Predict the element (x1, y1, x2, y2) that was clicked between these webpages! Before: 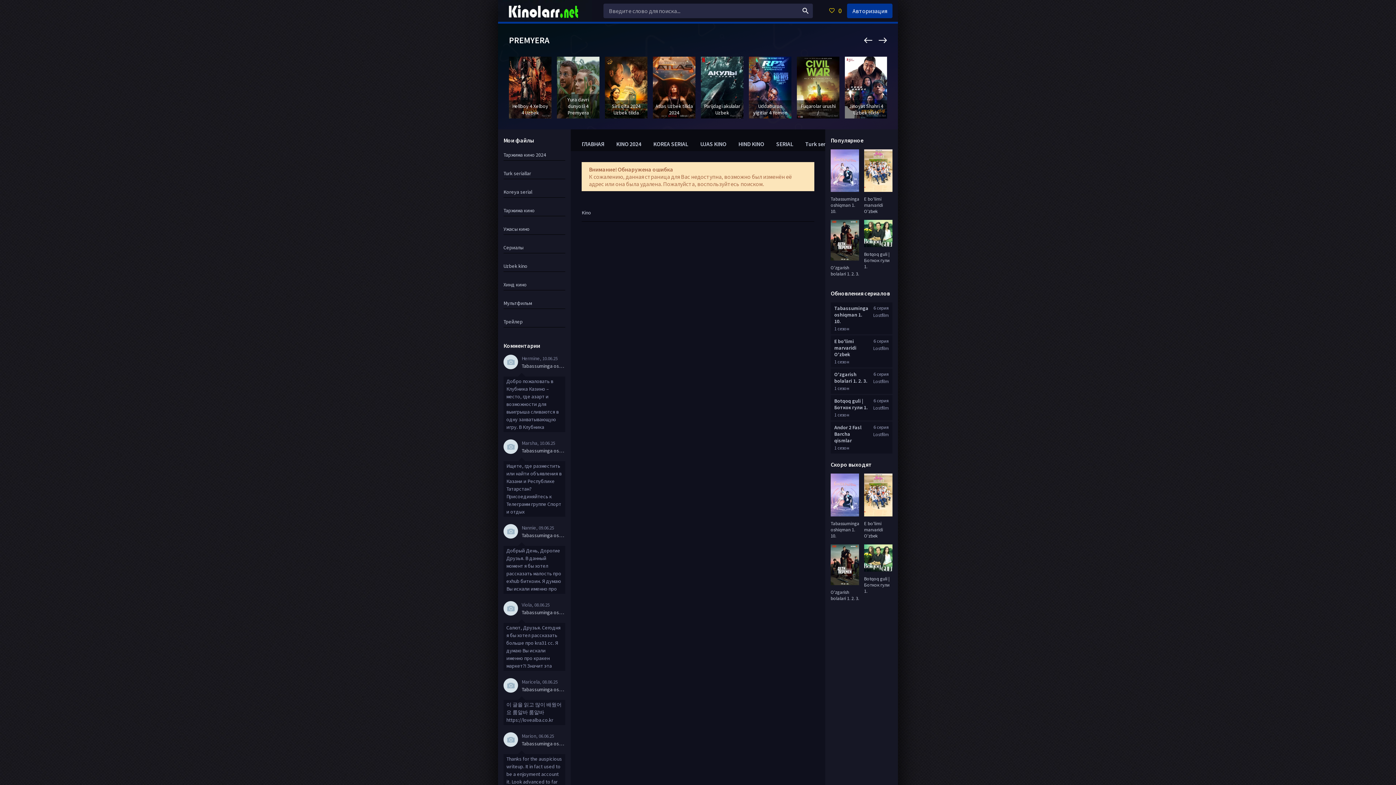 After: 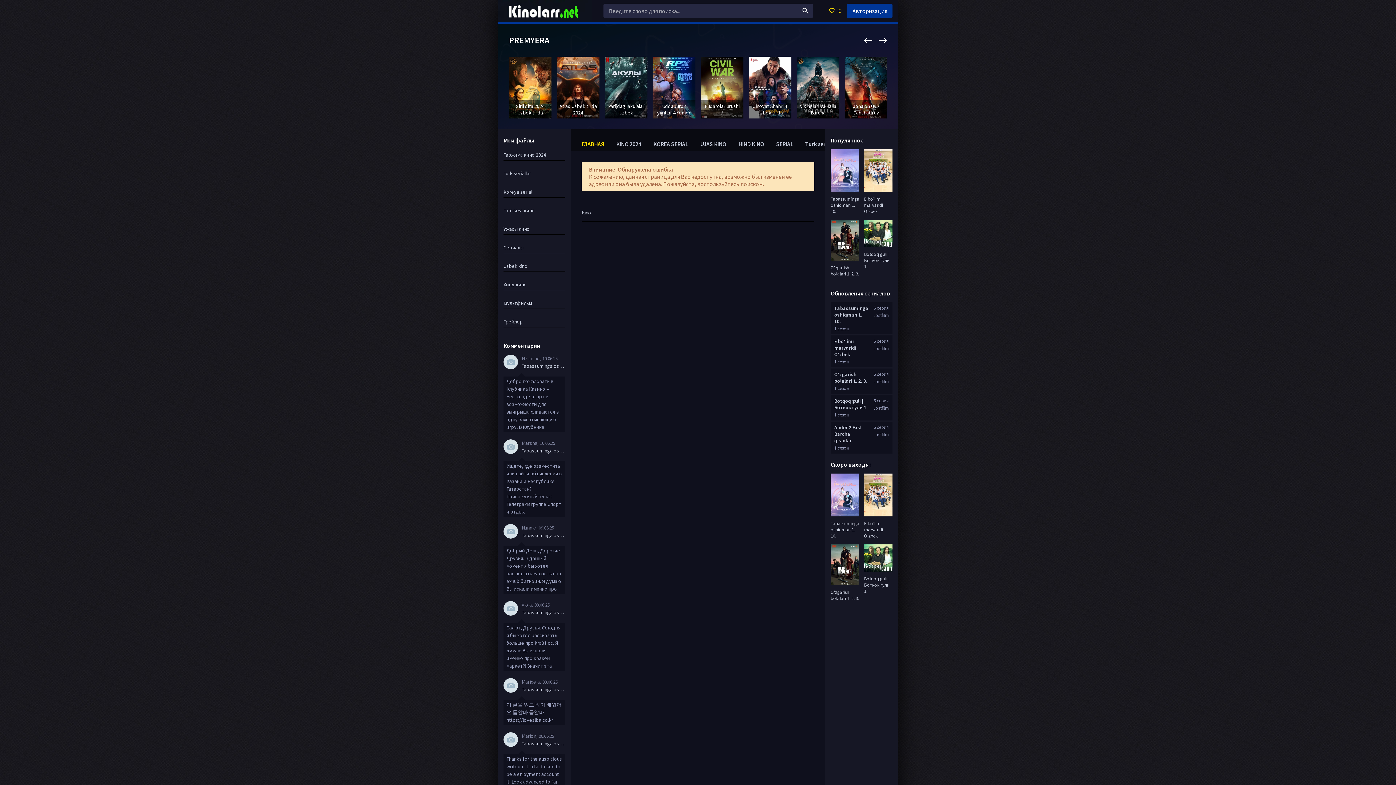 Action: bbox: (581, 140, 604, 147) label: ГЛАВНАЯ